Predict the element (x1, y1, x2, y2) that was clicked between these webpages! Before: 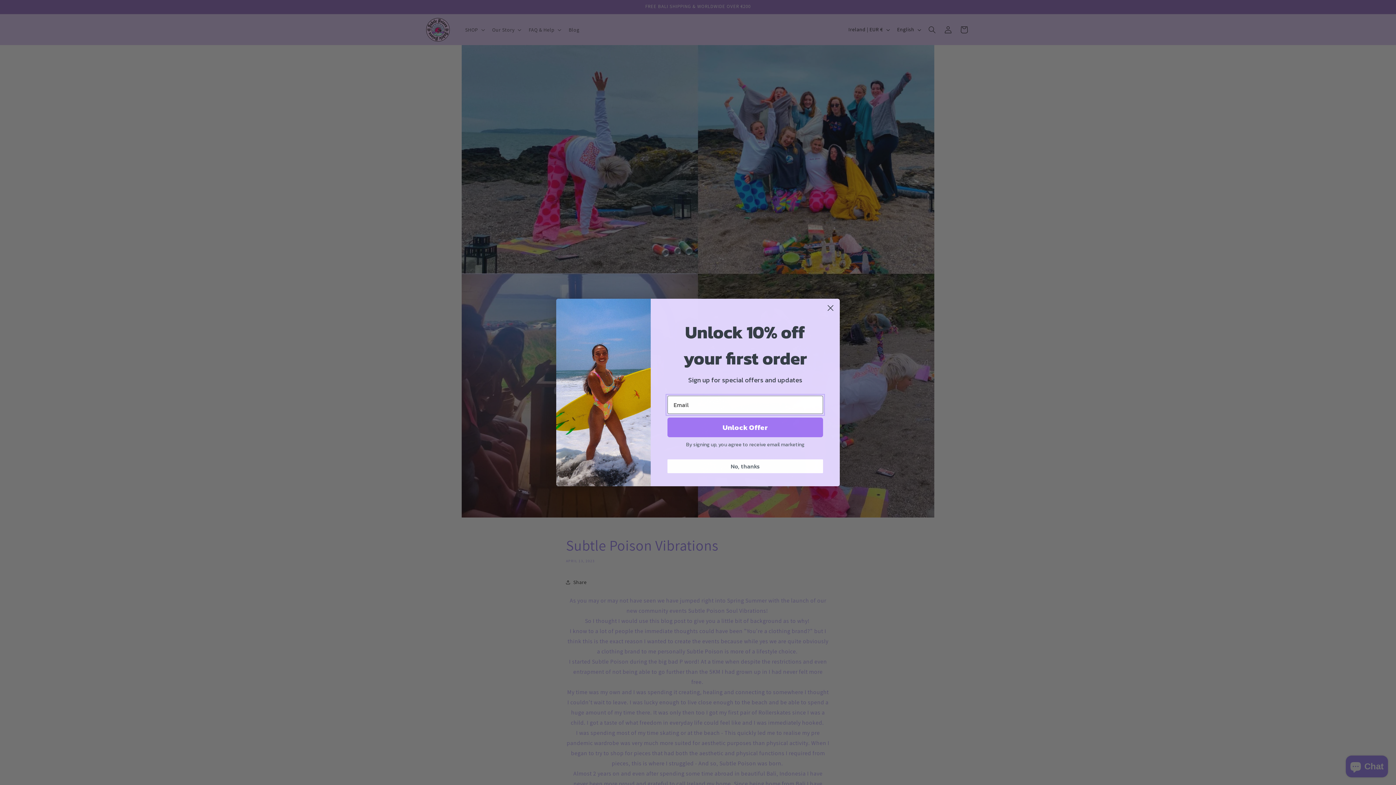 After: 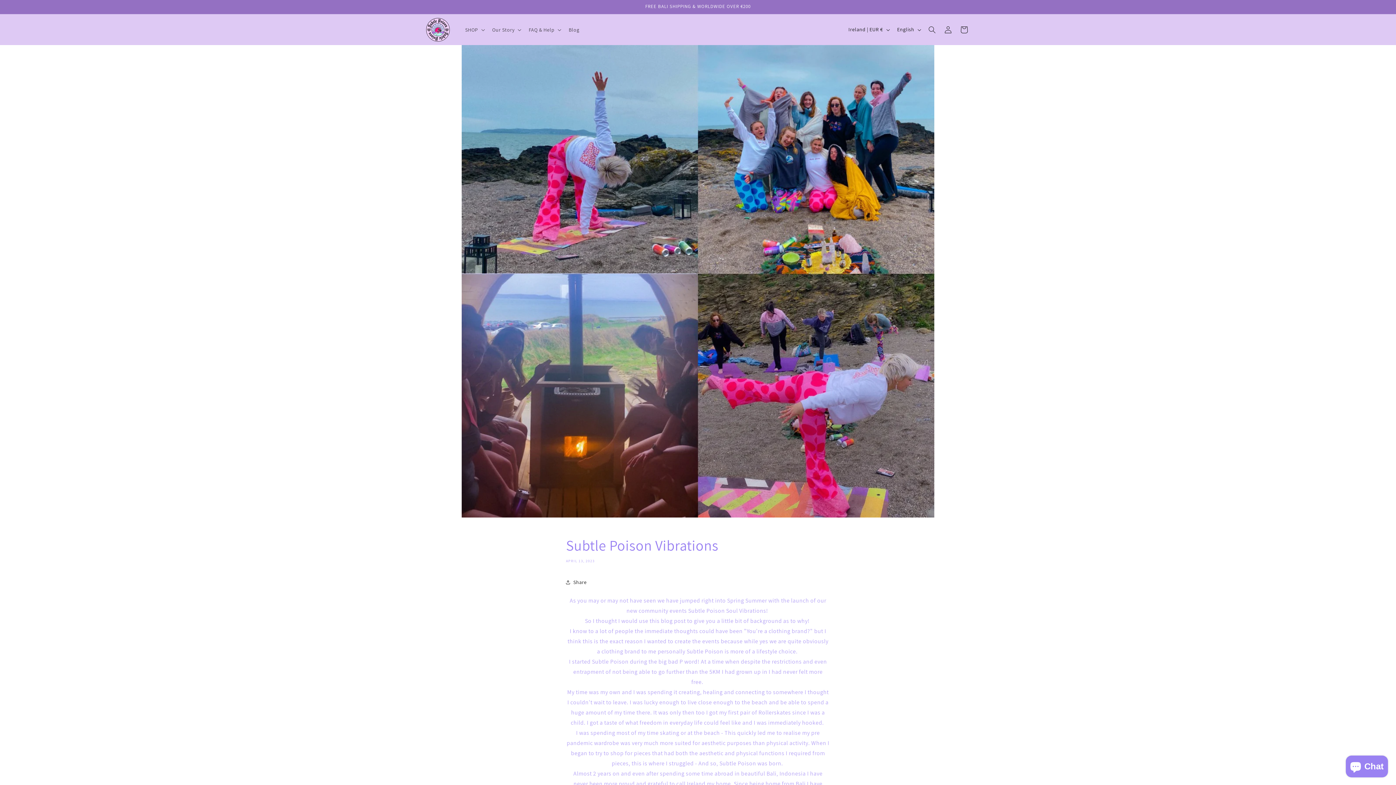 Action: label: No, thanks bbox: (667, 459, 823, 473)